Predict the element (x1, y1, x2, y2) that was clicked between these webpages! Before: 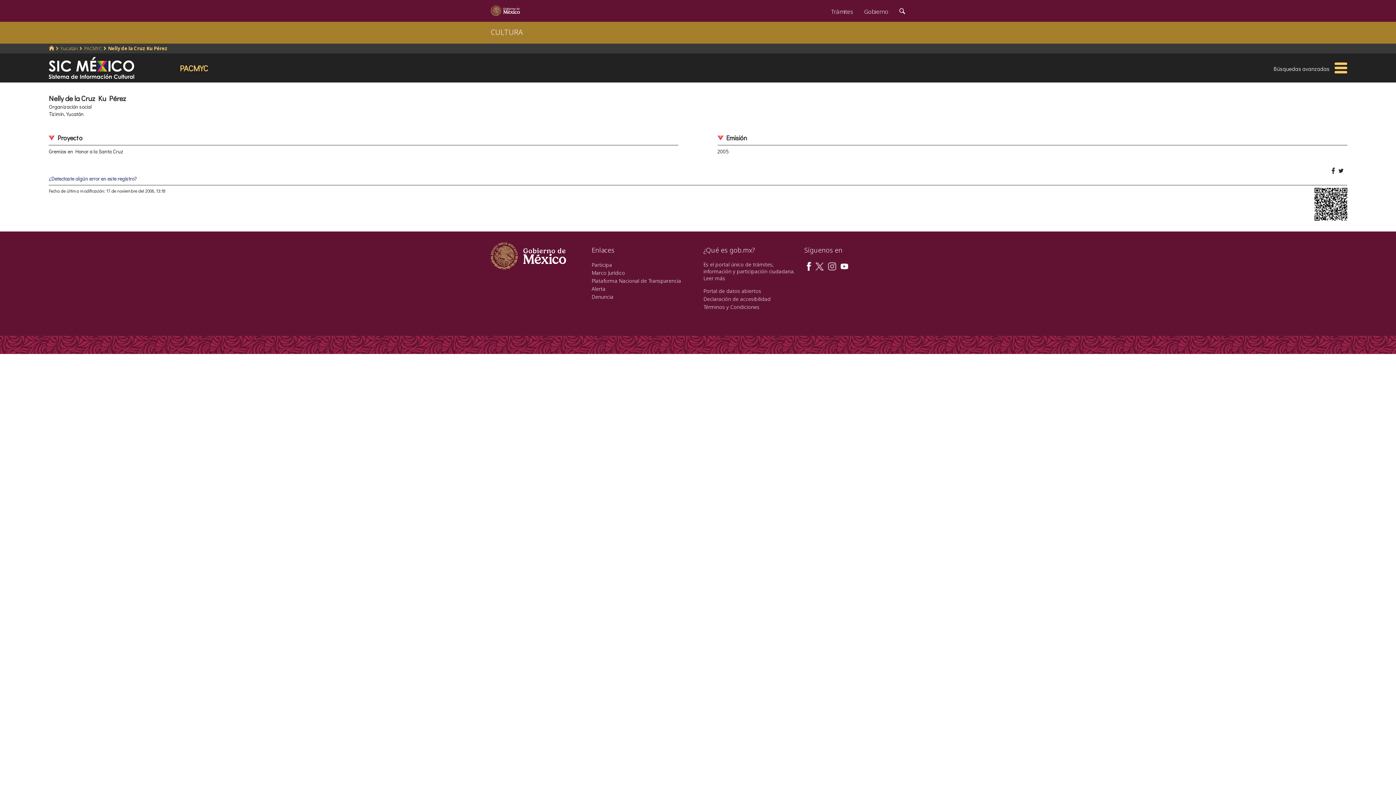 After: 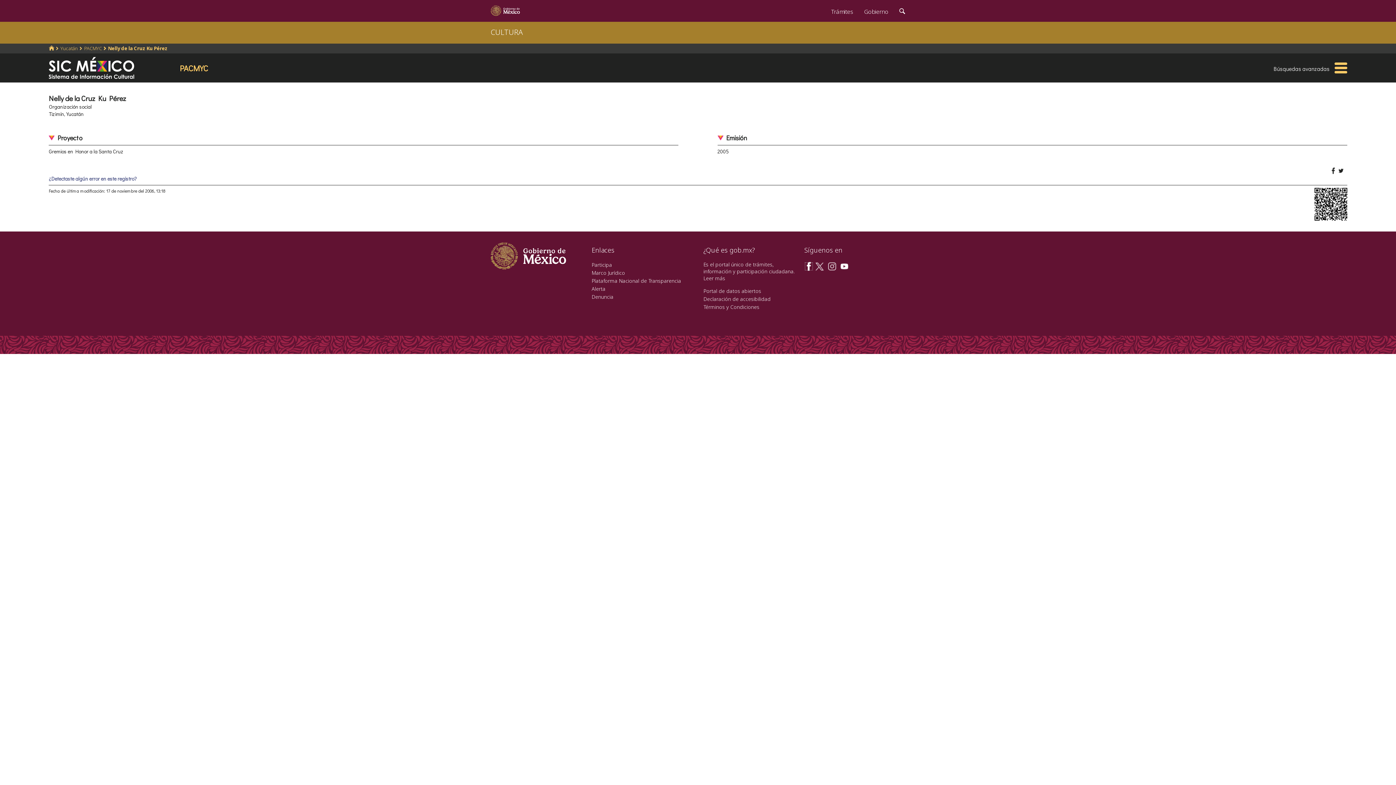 Action: bbox: (804, 262, 813, 269)